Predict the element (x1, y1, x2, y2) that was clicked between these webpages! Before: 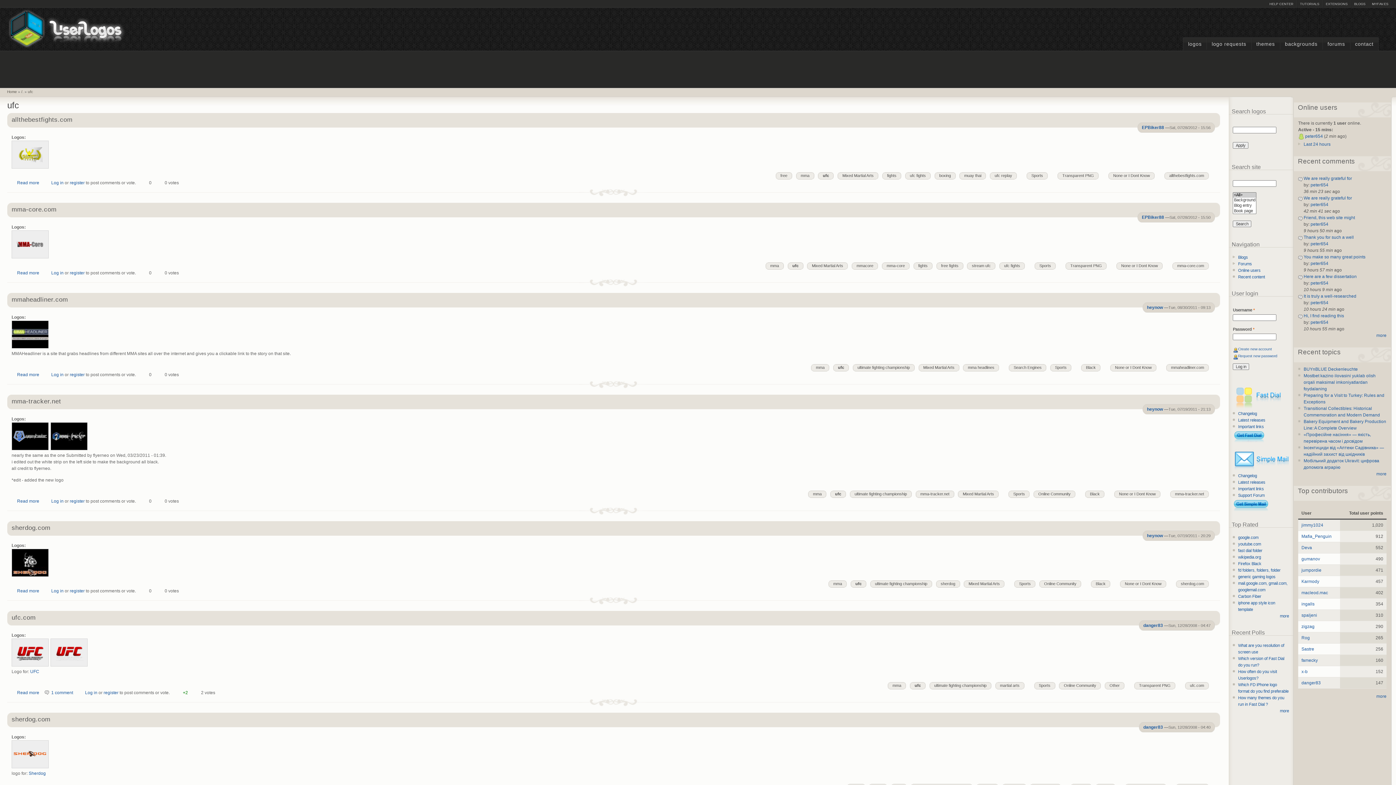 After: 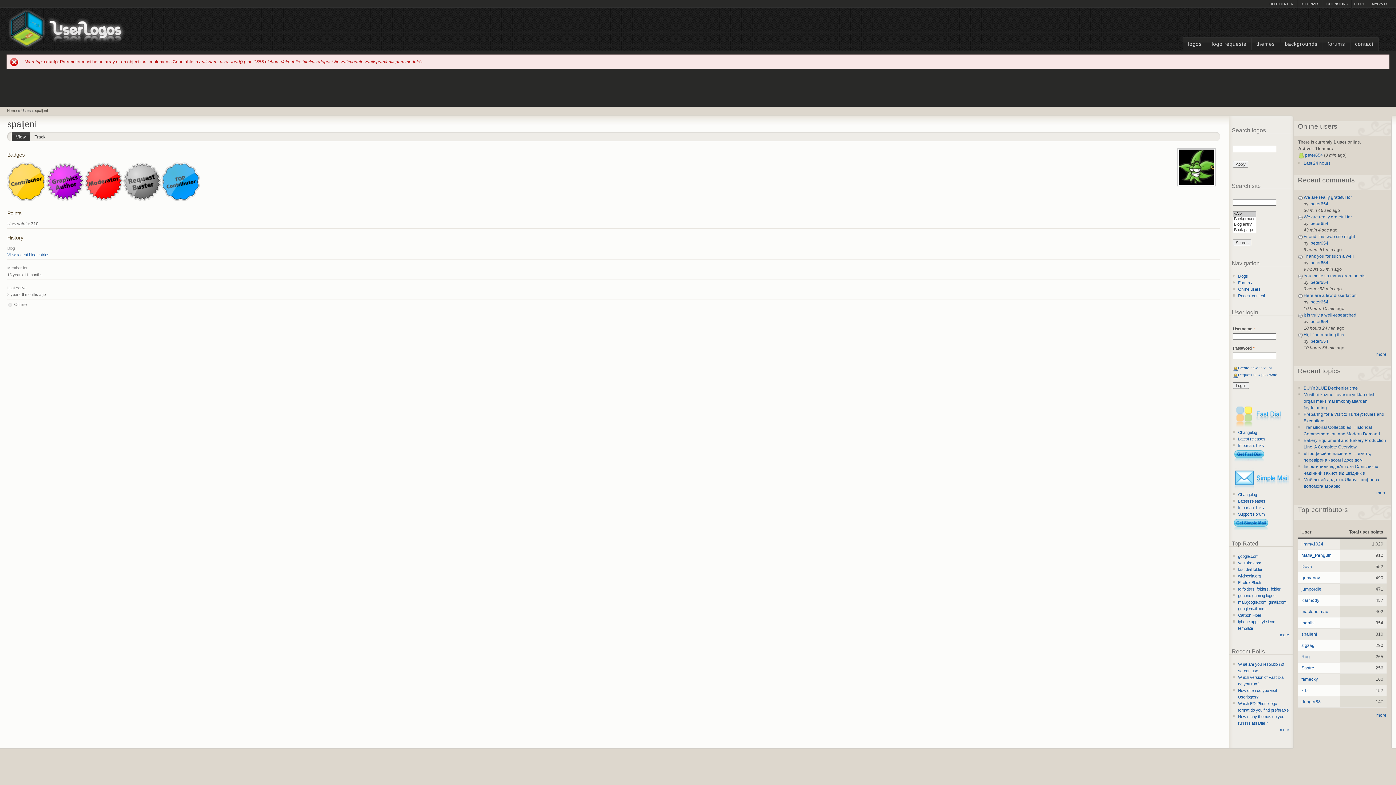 Action: bbox: (1301, 613, 1317, 618) label: spaljeni